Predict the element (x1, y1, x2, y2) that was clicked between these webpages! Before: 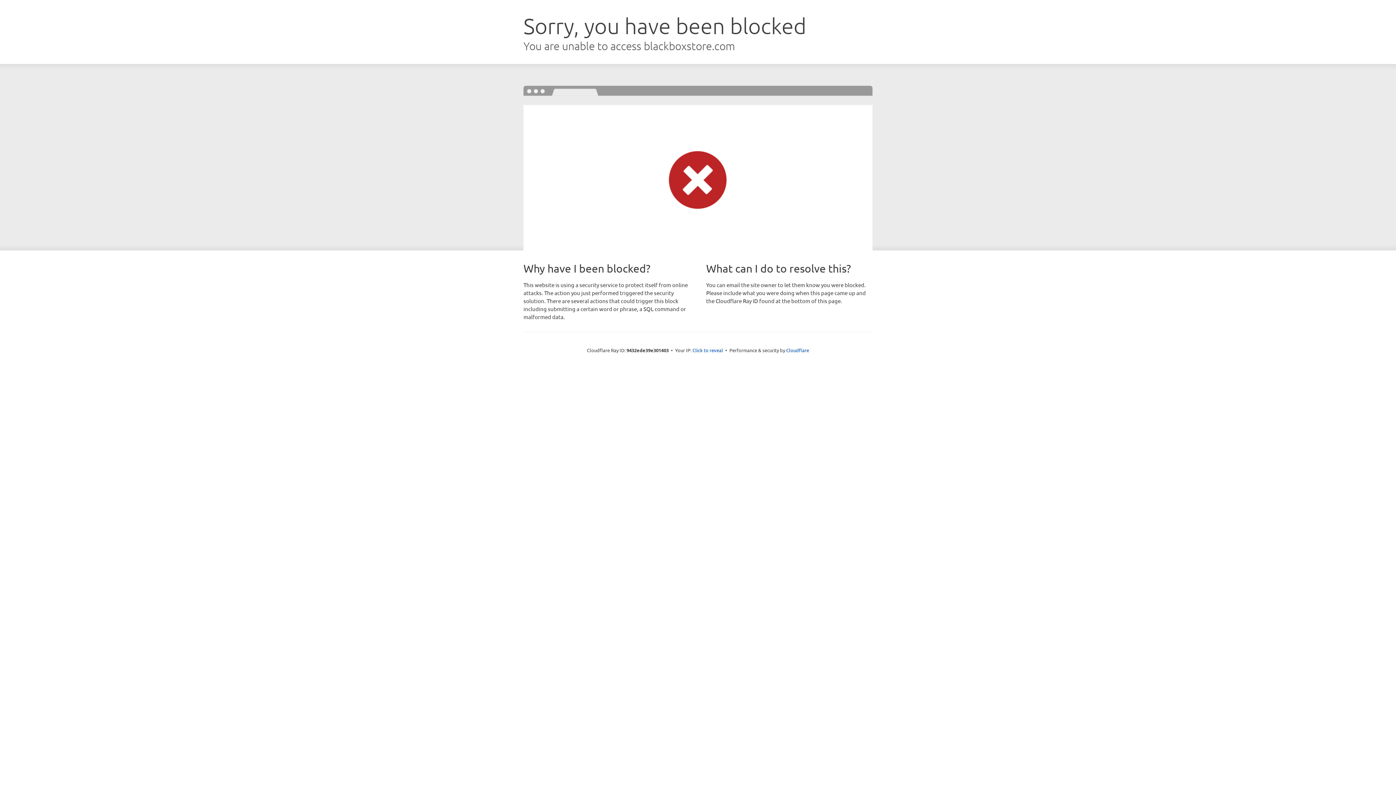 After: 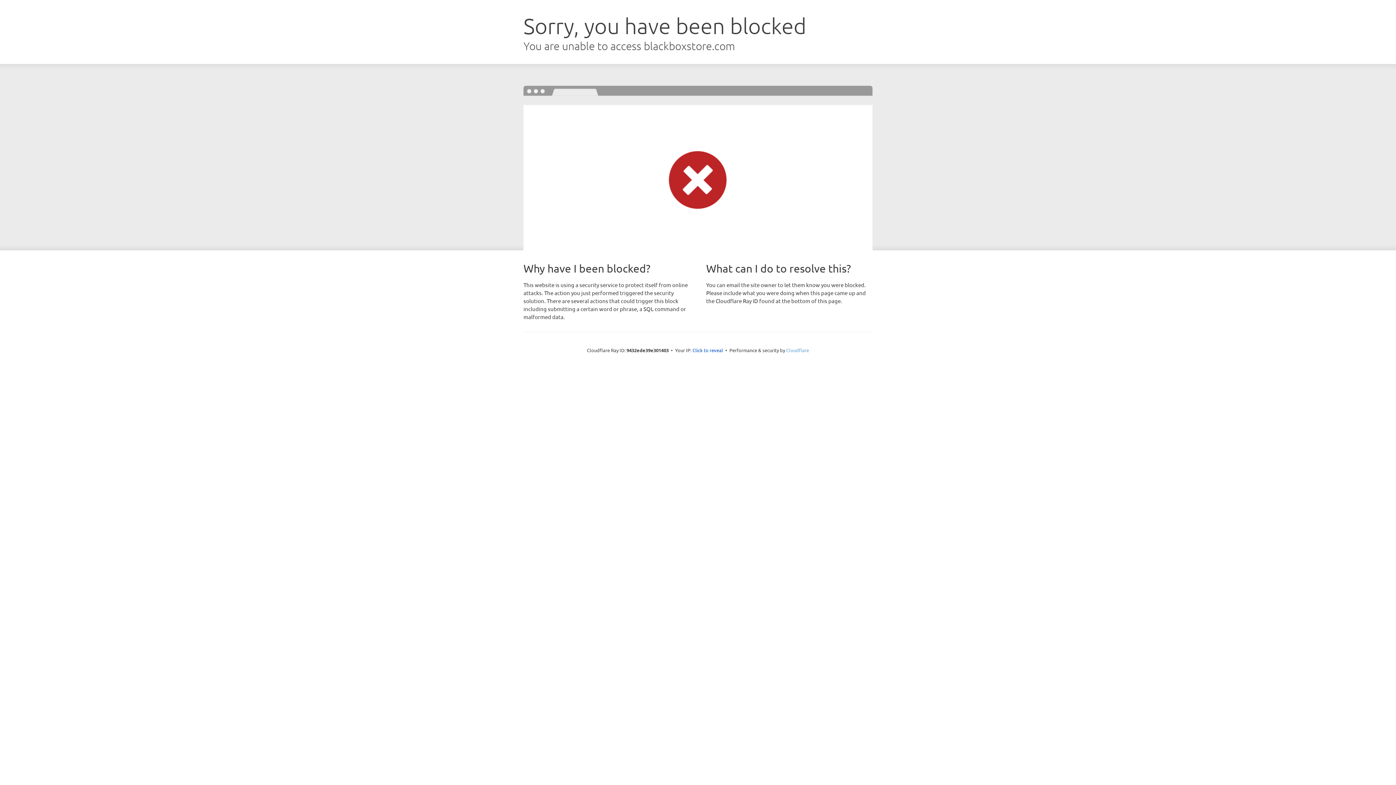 Action: bbox: (786, 347, 809, 353) label: Cloudflare